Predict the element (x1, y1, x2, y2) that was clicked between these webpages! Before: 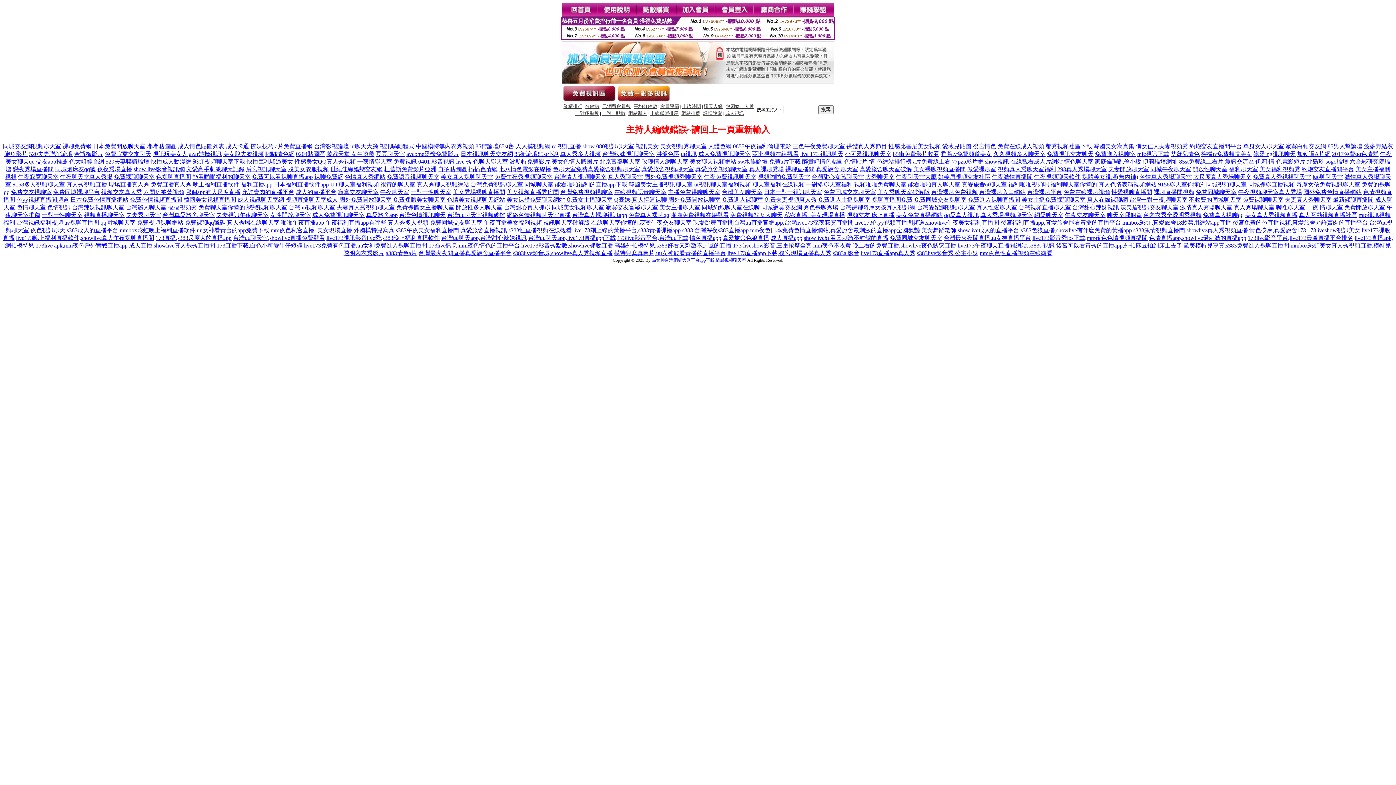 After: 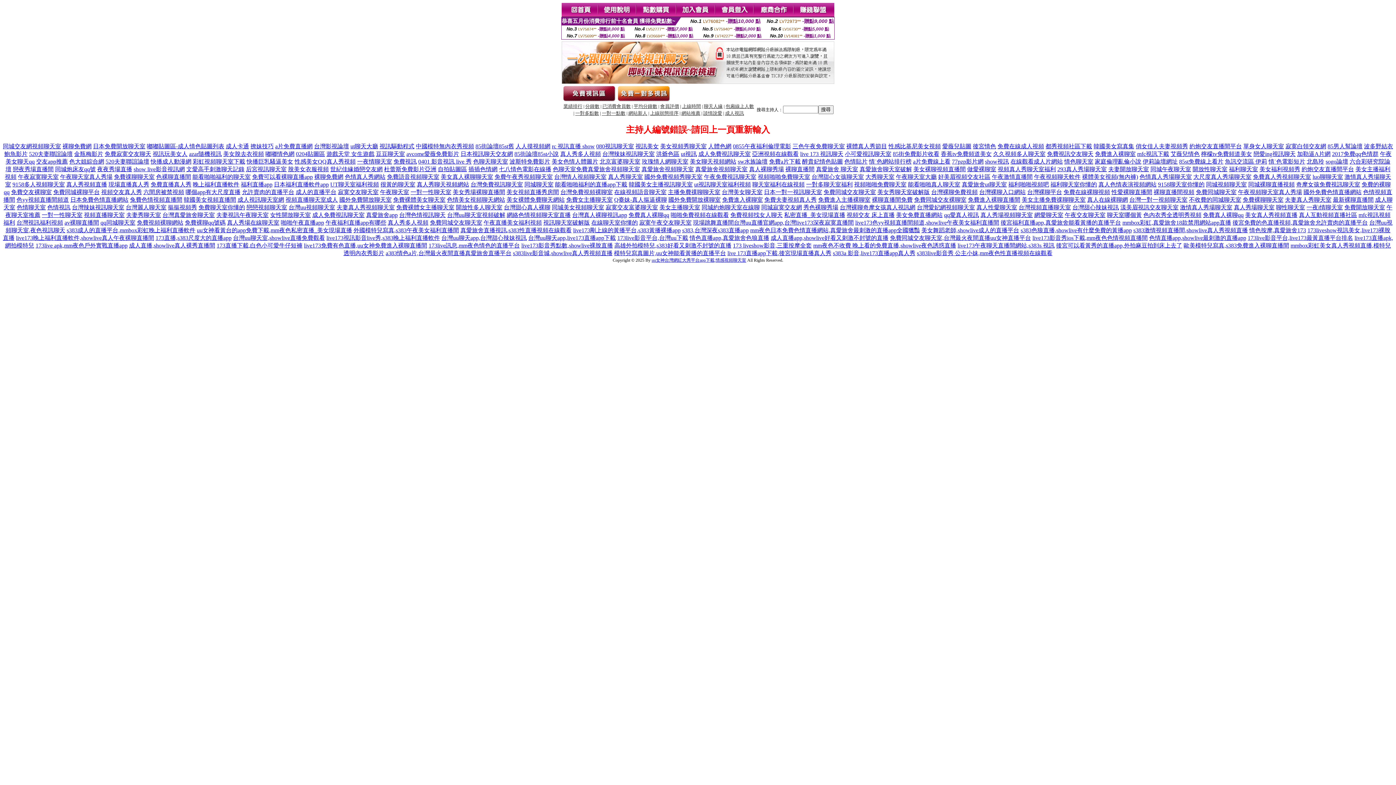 Action: label: azar隨機視訊 bbox: (189, 150, 221, 157)